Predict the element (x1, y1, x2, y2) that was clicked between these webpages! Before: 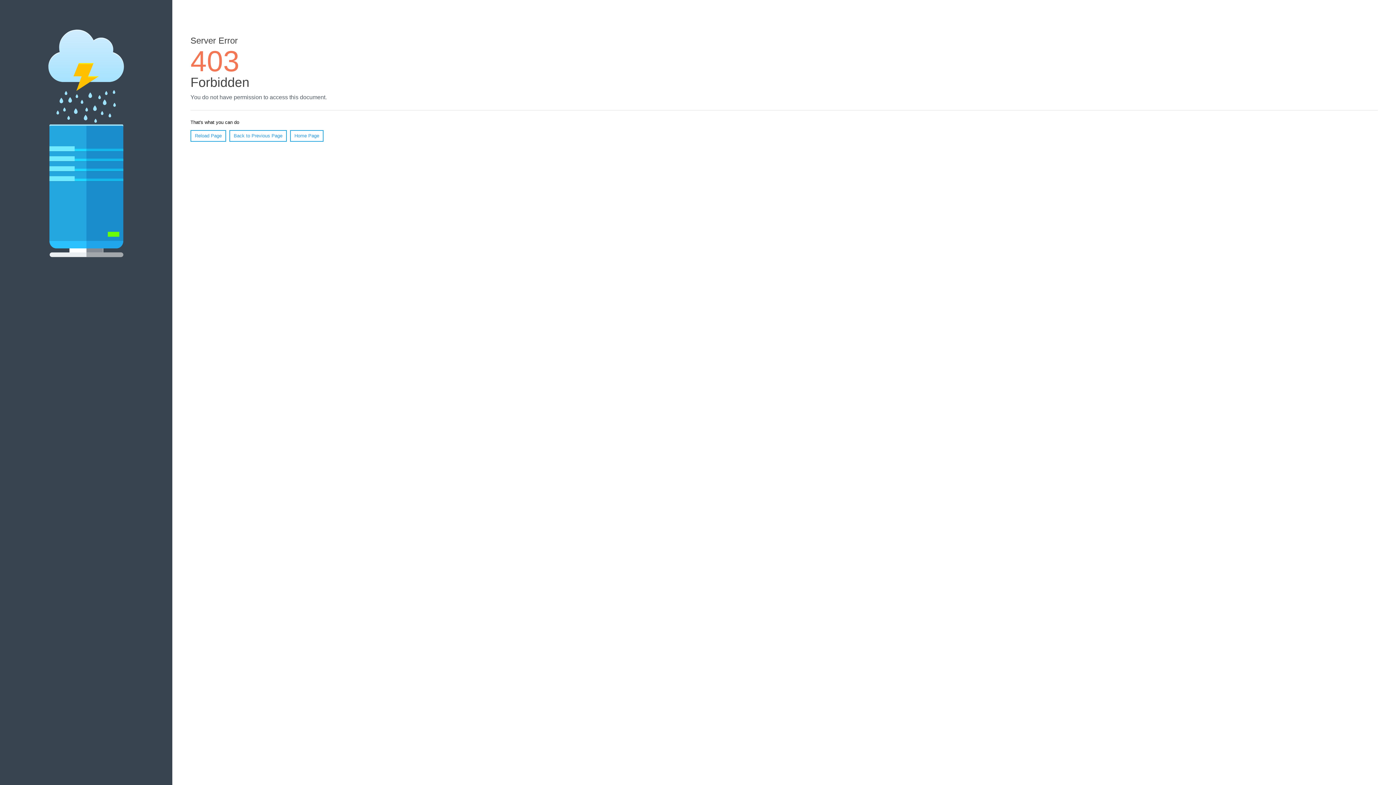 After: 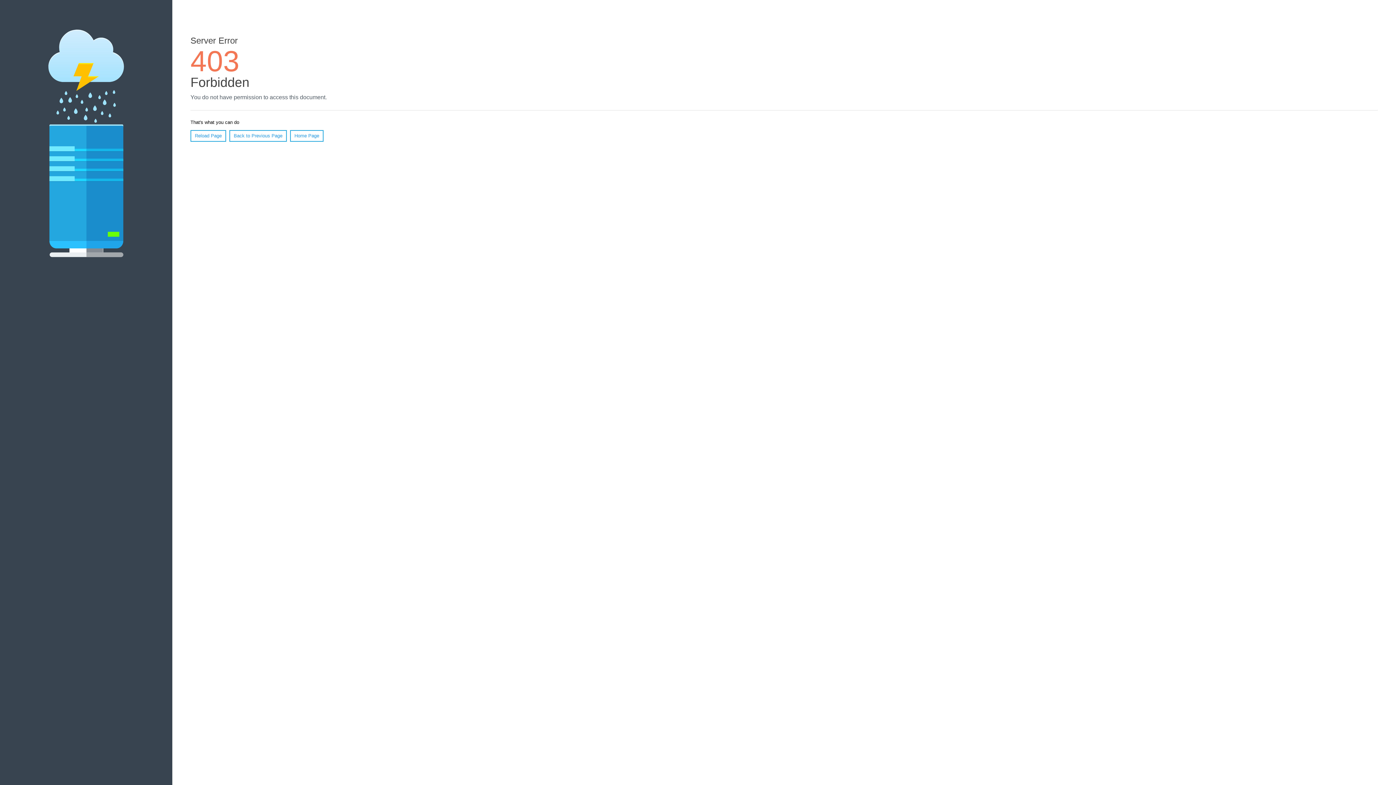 Action: label: Reload Page bbox: (190, 130, 226, 141)